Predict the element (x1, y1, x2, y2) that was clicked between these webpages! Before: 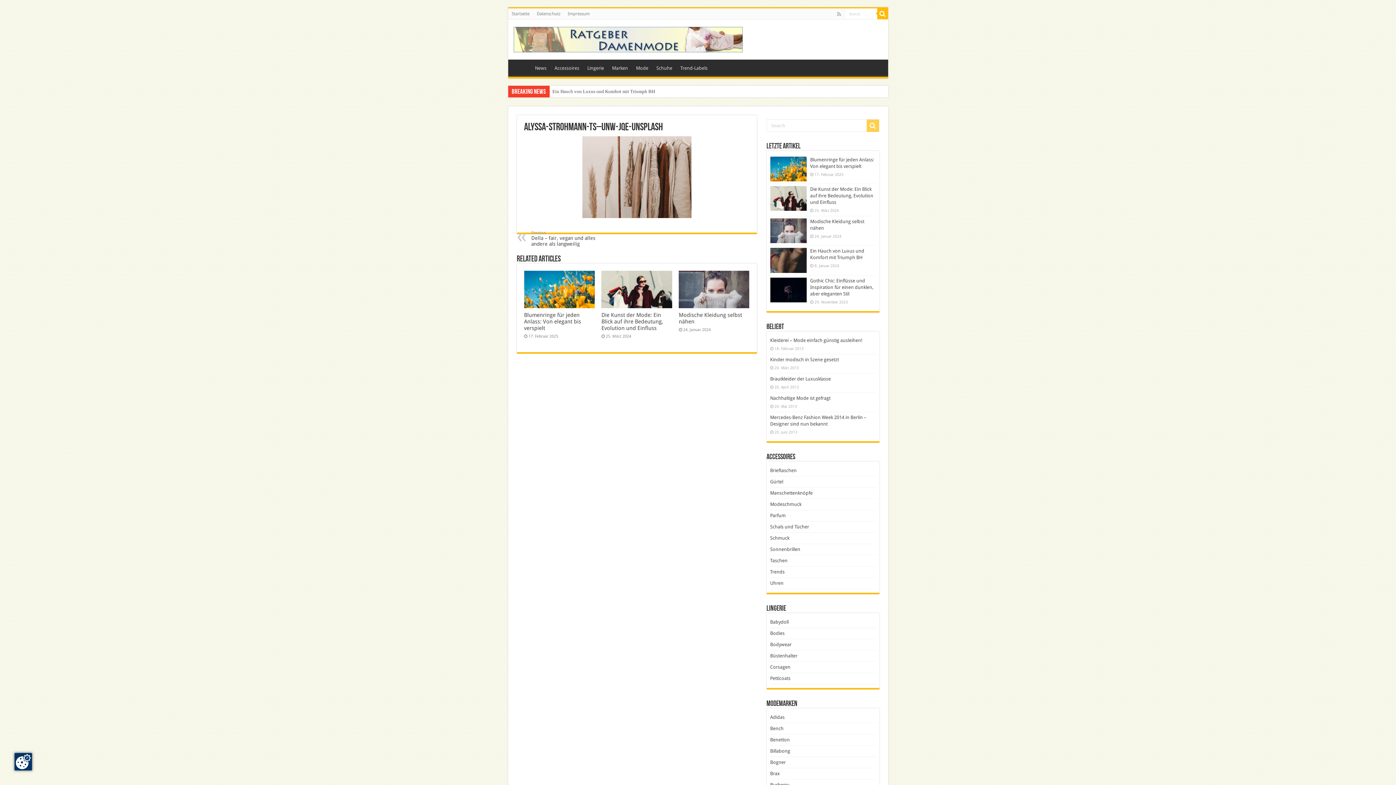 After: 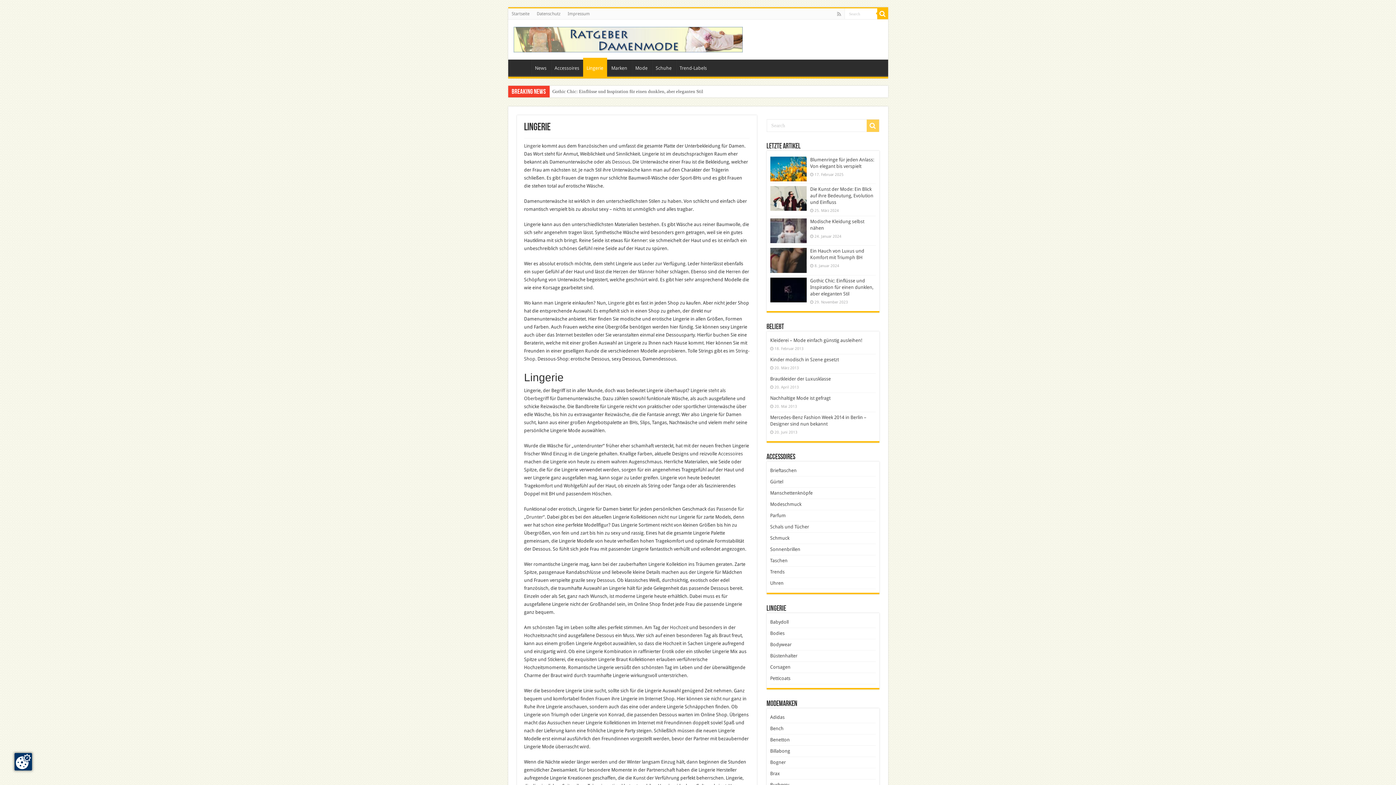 Action: label: Lingerie bbox: (583, 59, 607, 74)